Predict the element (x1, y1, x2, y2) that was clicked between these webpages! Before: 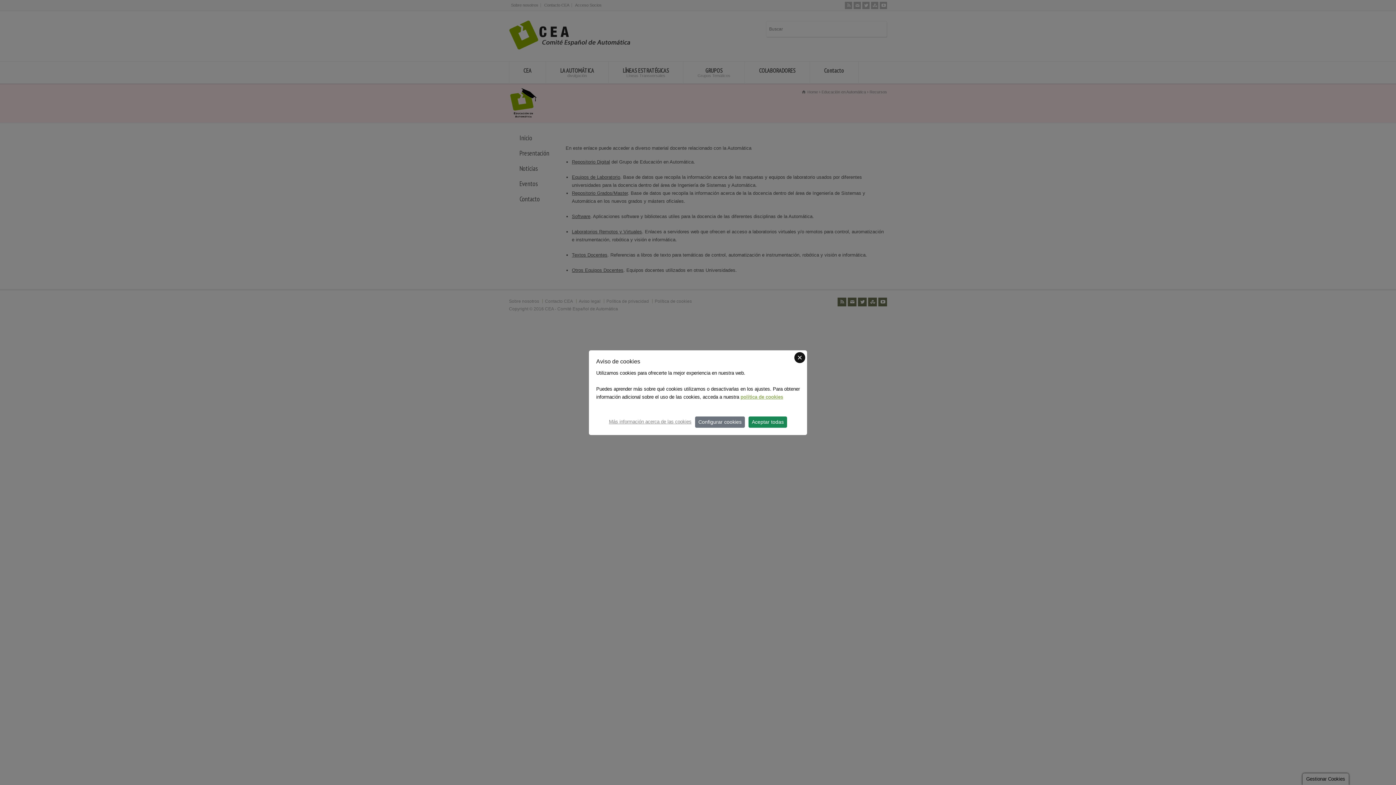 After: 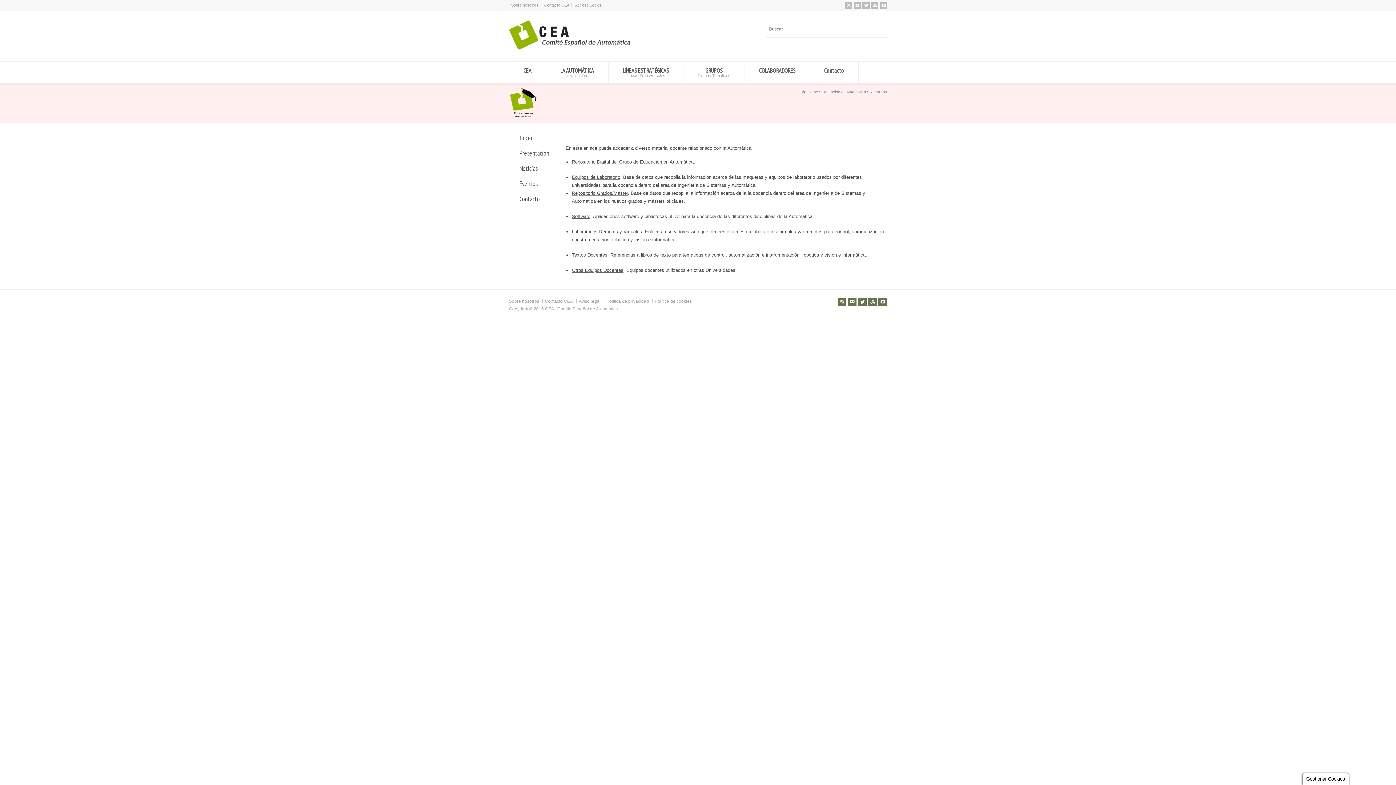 Action: bbox: (748, 416, 787, 427) label: Aceptar todas